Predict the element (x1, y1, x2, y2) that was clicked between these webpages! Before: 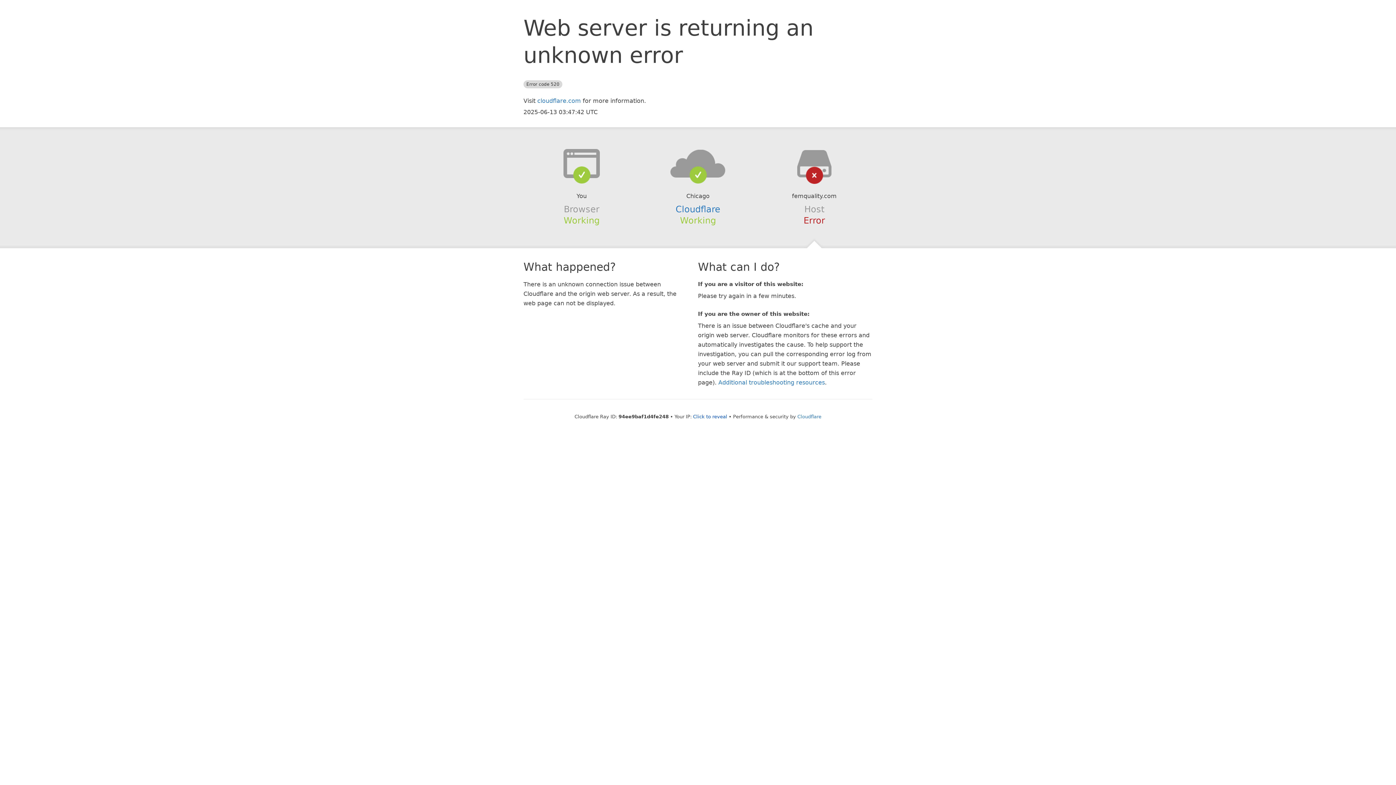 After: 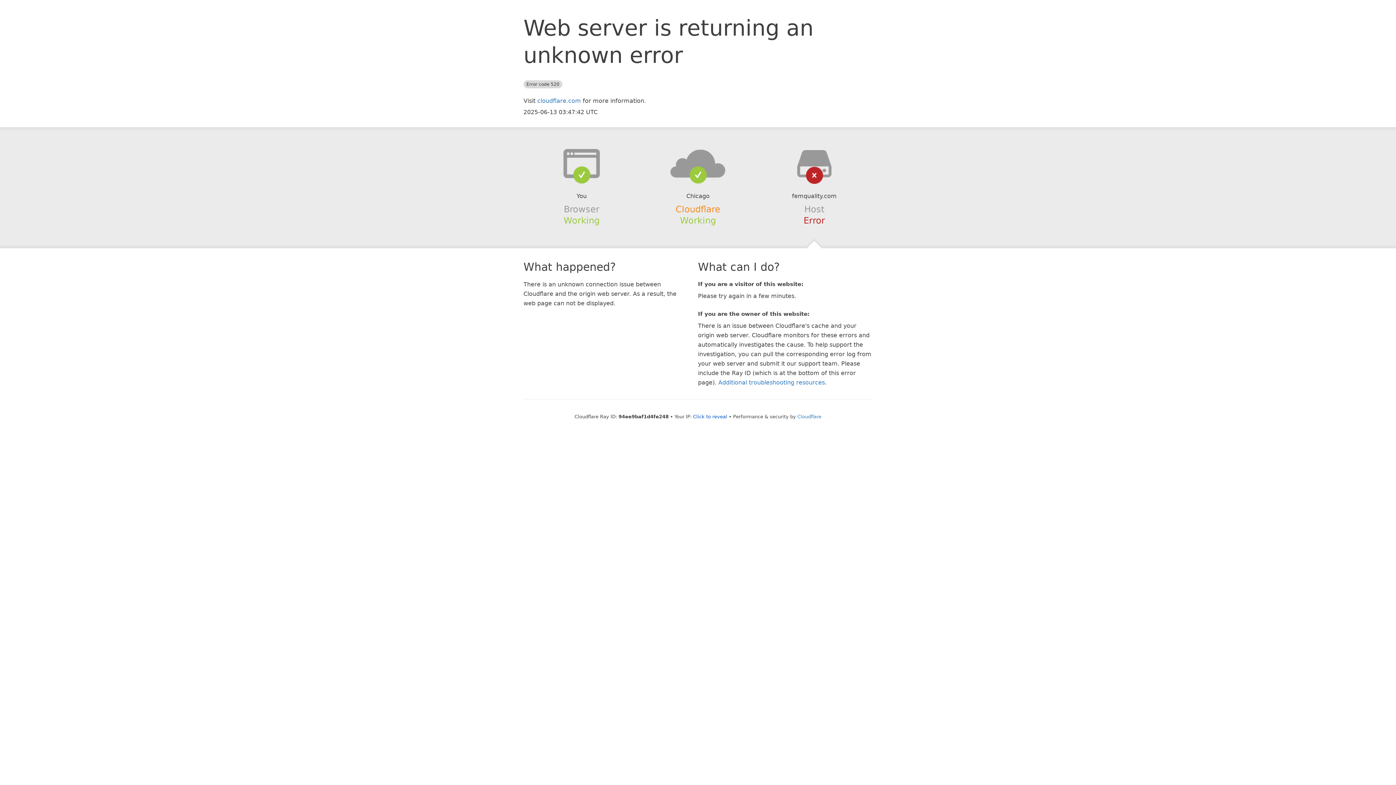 Action: bbox: (675, 204, 720, 214) label: Cloudflare